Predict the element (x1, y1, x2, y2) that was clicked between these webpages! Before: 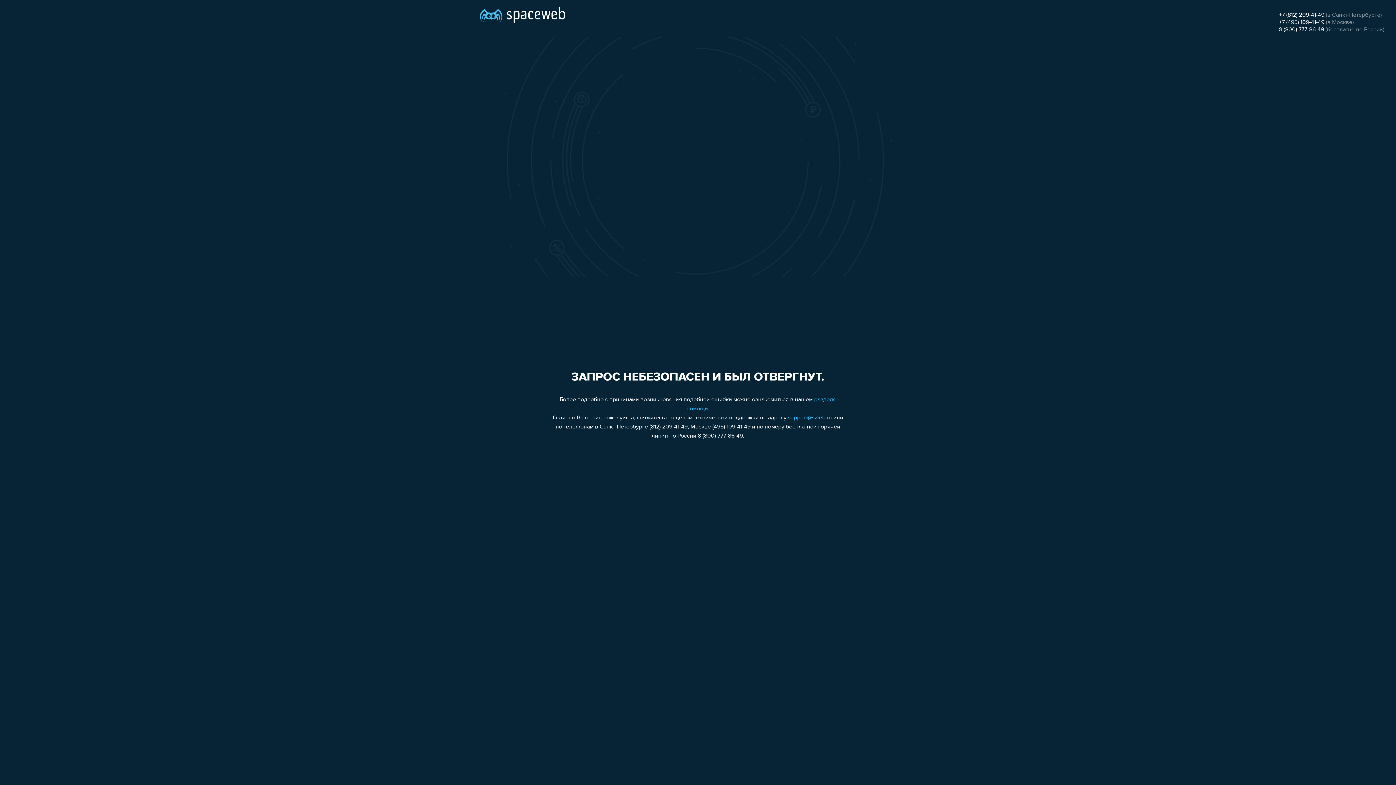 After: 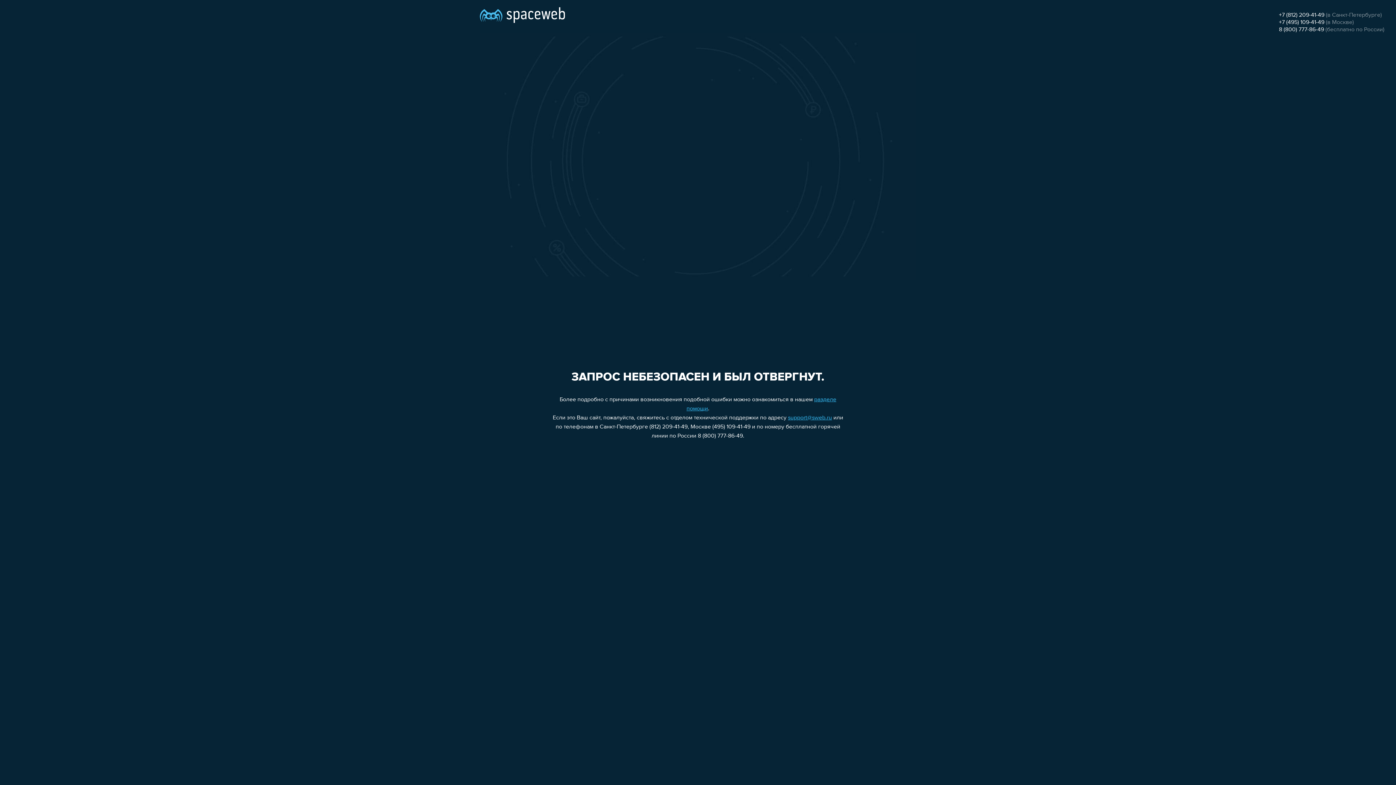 Action: bbox: (1279, 19, 1324, 25) label: +7 (495) 109-41-49